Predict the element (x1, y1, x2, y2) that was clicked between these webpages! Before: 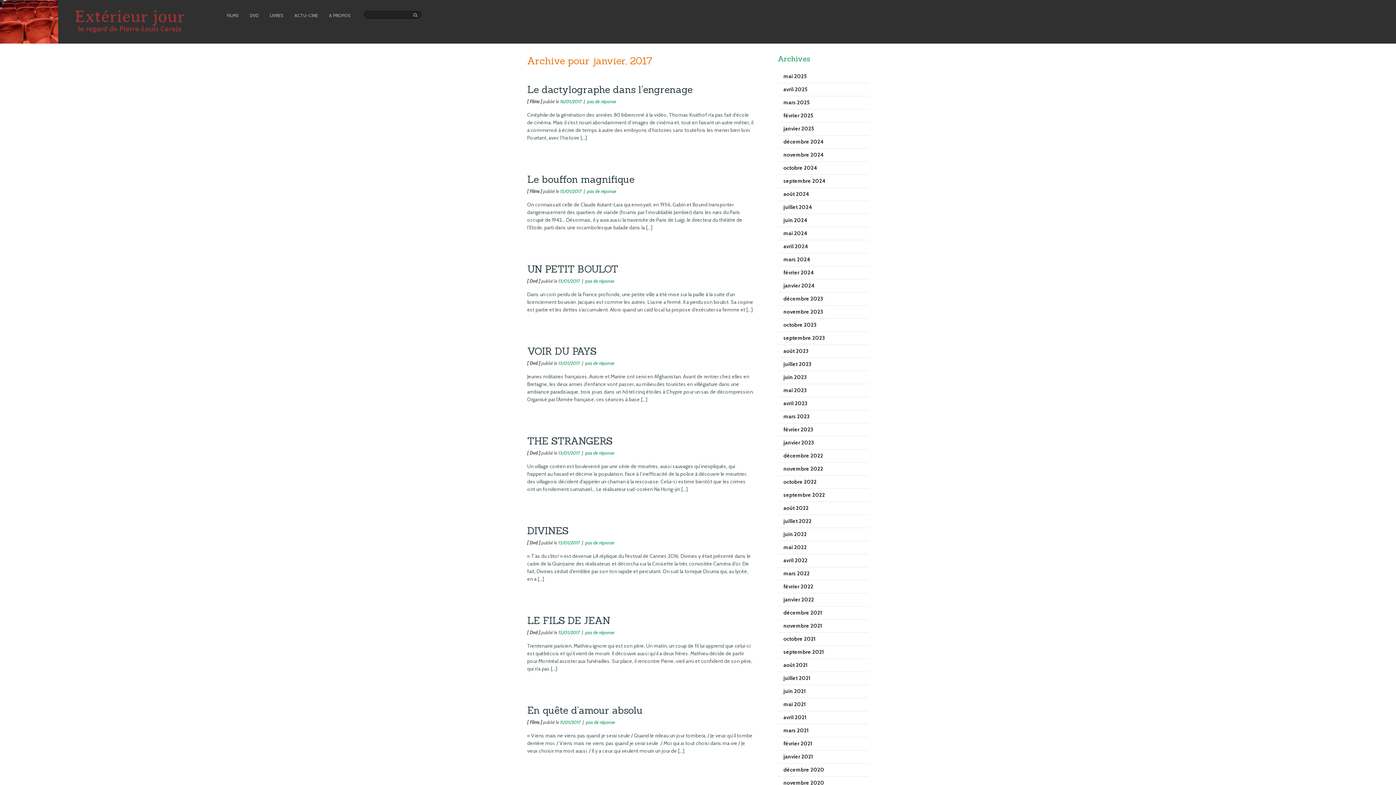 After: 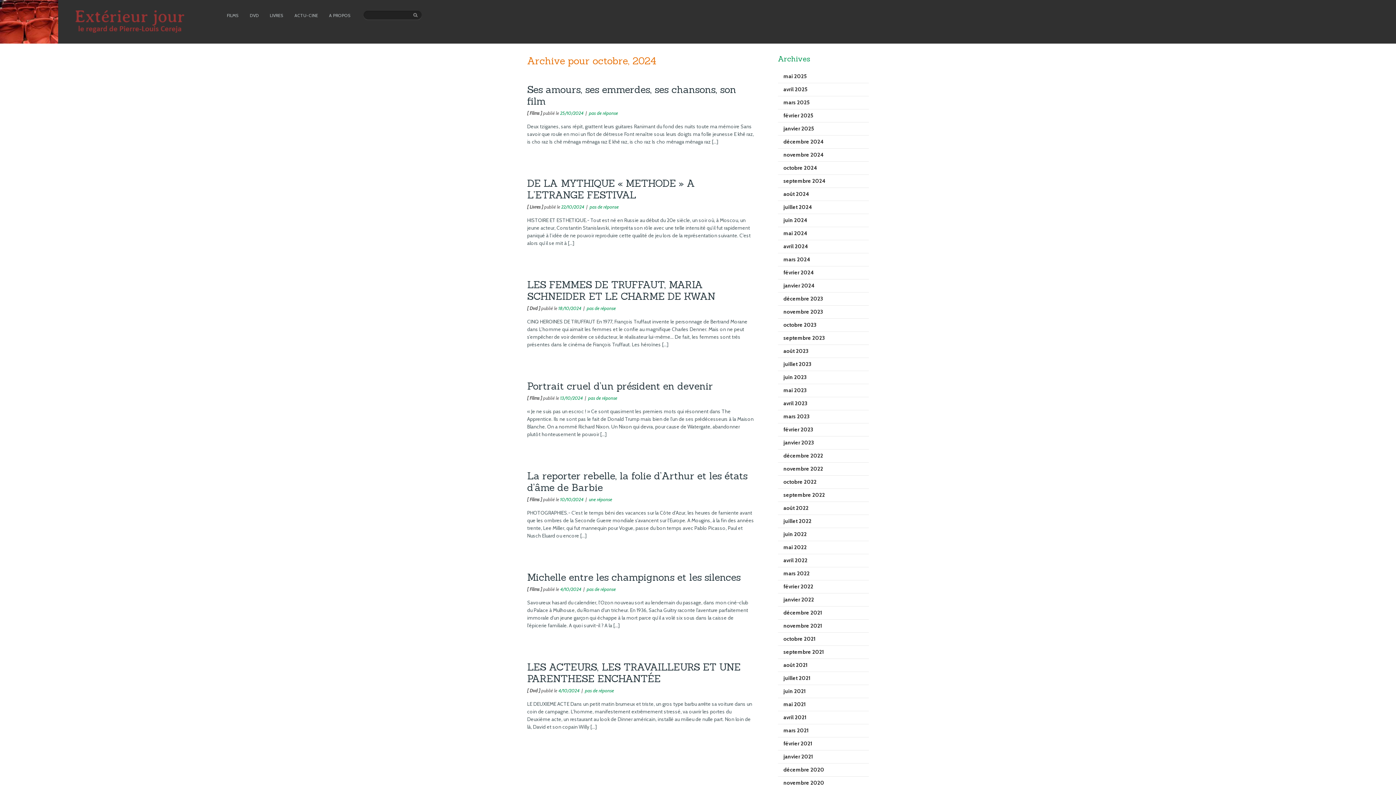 Action: label: octobre 2024 bbox: (778, 161, 869, 174)